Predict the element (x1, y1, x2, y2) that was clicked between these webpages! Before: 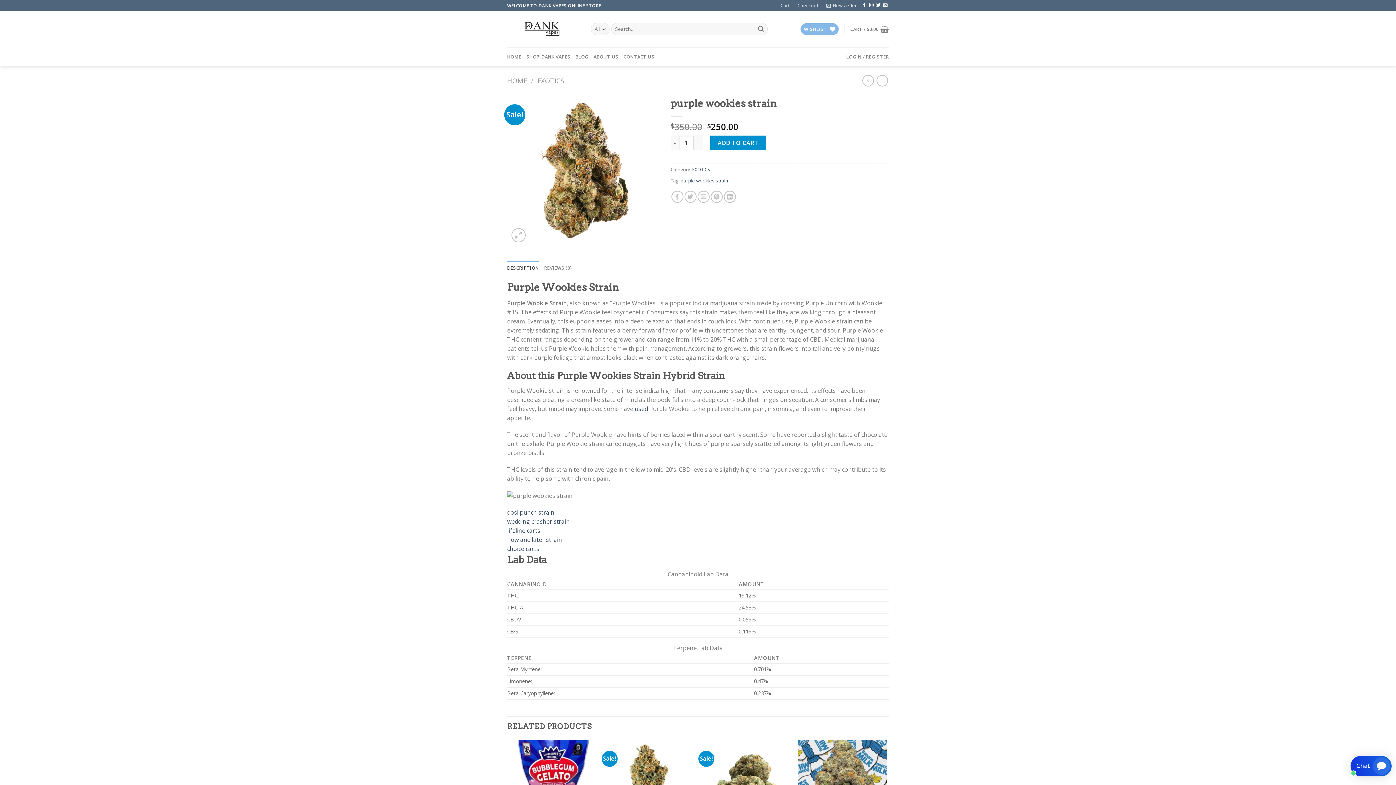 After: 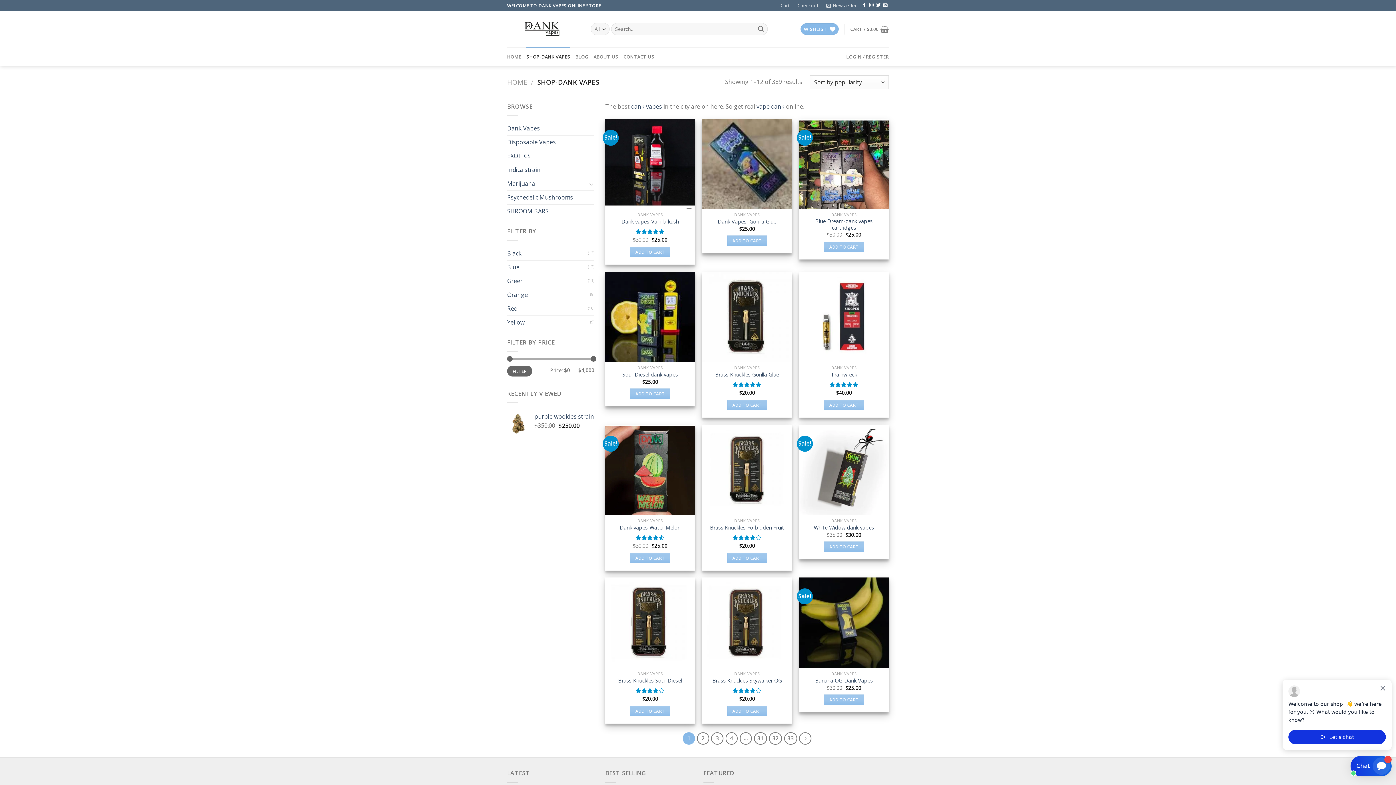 Action: label: SHOP-DANK VAPES bbox: (526, 47, 570, 66)